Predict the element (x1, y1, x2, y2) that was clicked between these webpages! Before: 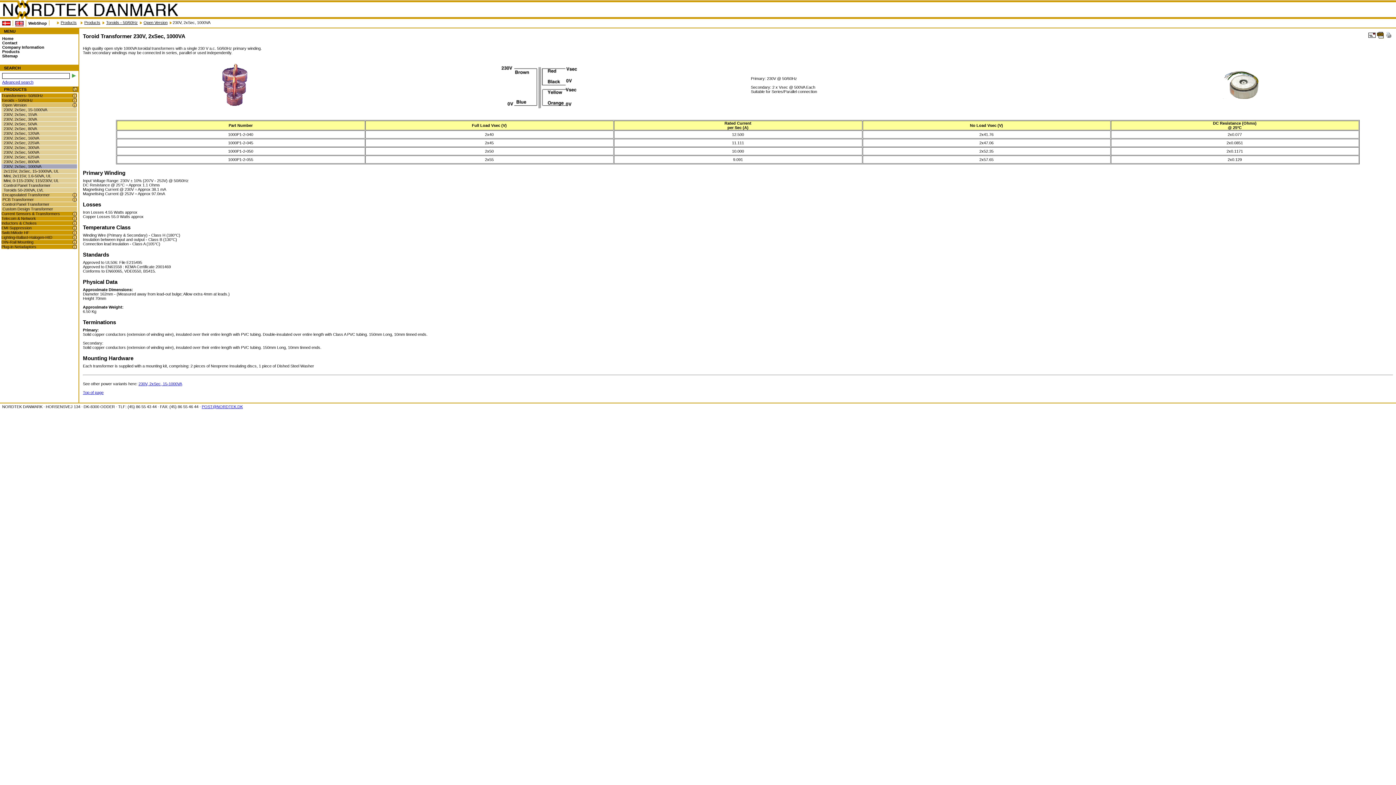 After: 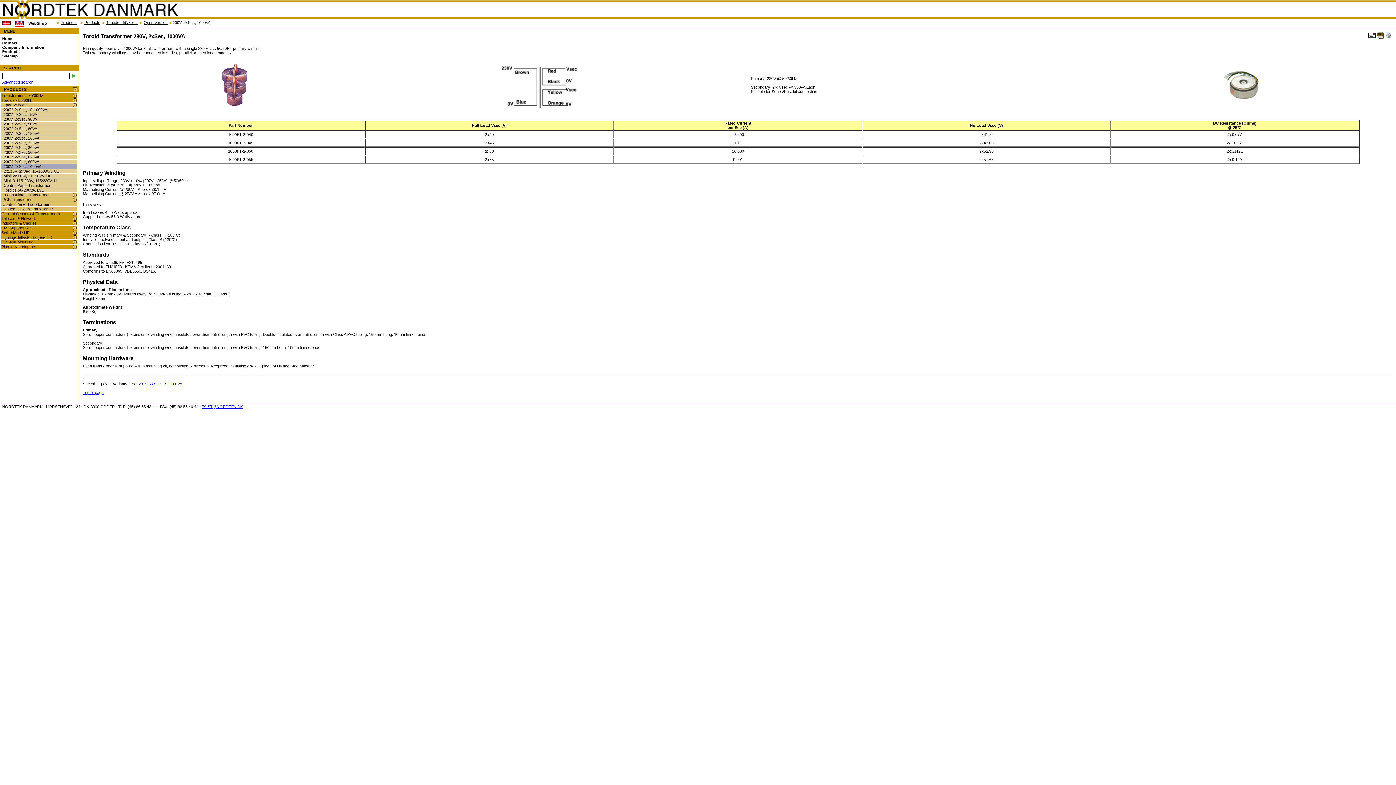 Action: bbox: (15, 20, 23, 26)